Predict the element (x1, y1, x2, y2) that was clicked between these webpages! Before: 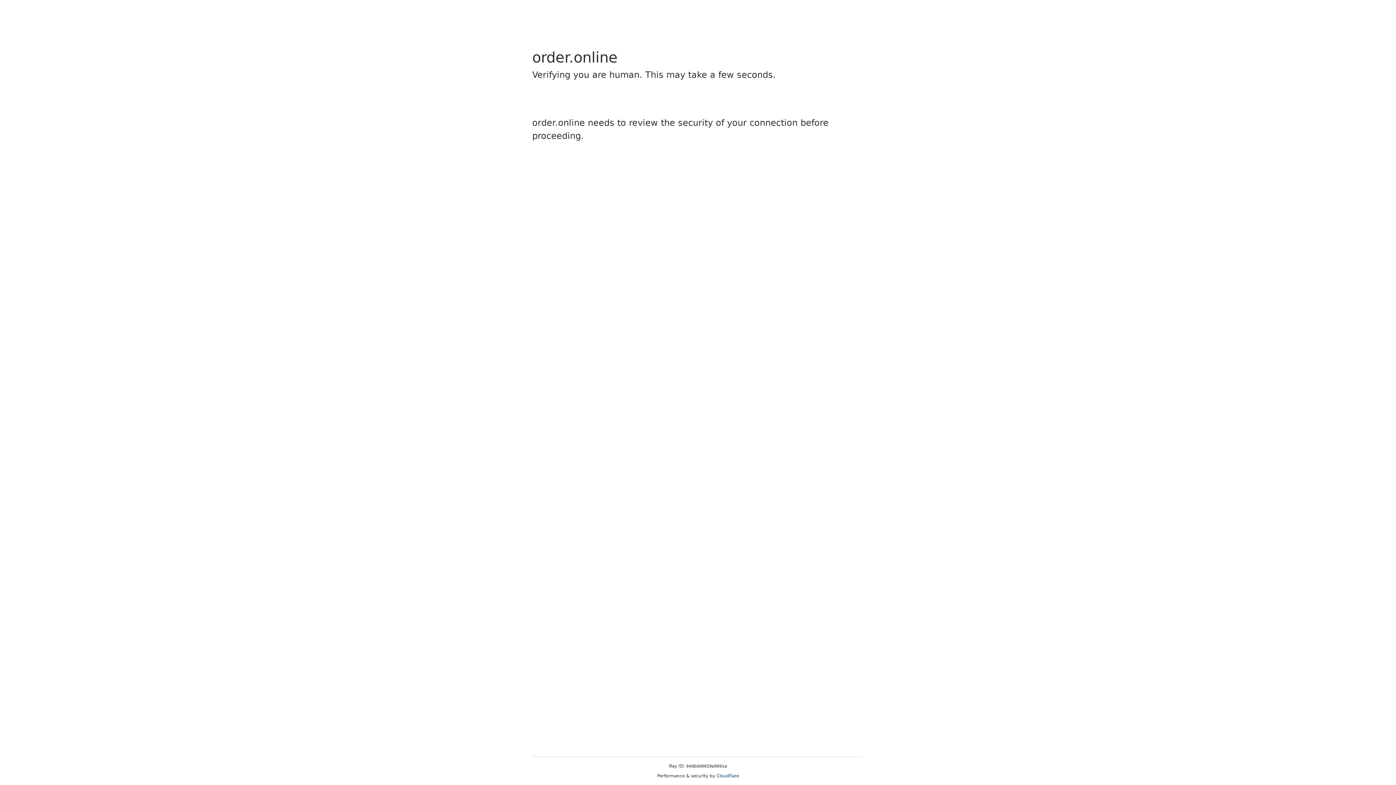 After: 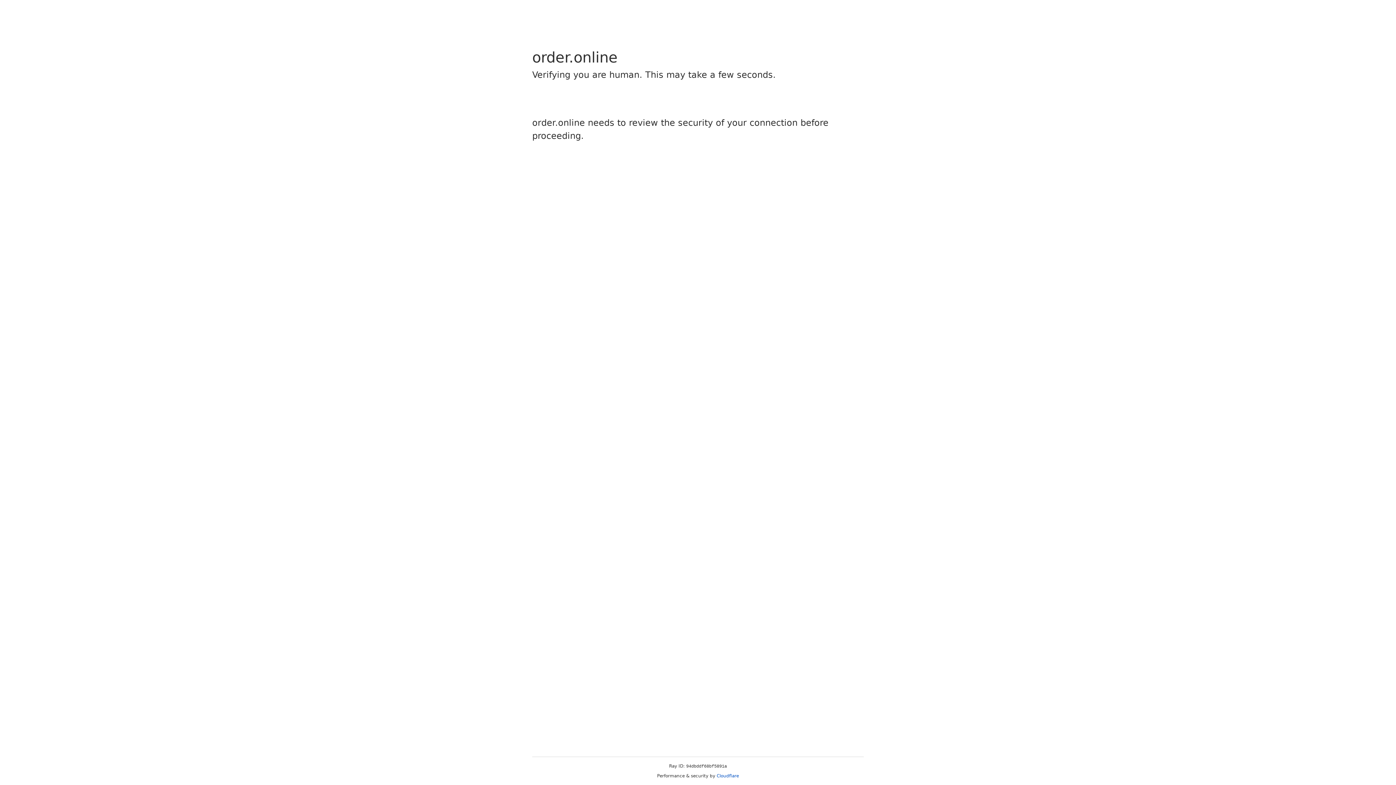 Action: label: Cloudflare bbox: (716, 773, 739, 778)